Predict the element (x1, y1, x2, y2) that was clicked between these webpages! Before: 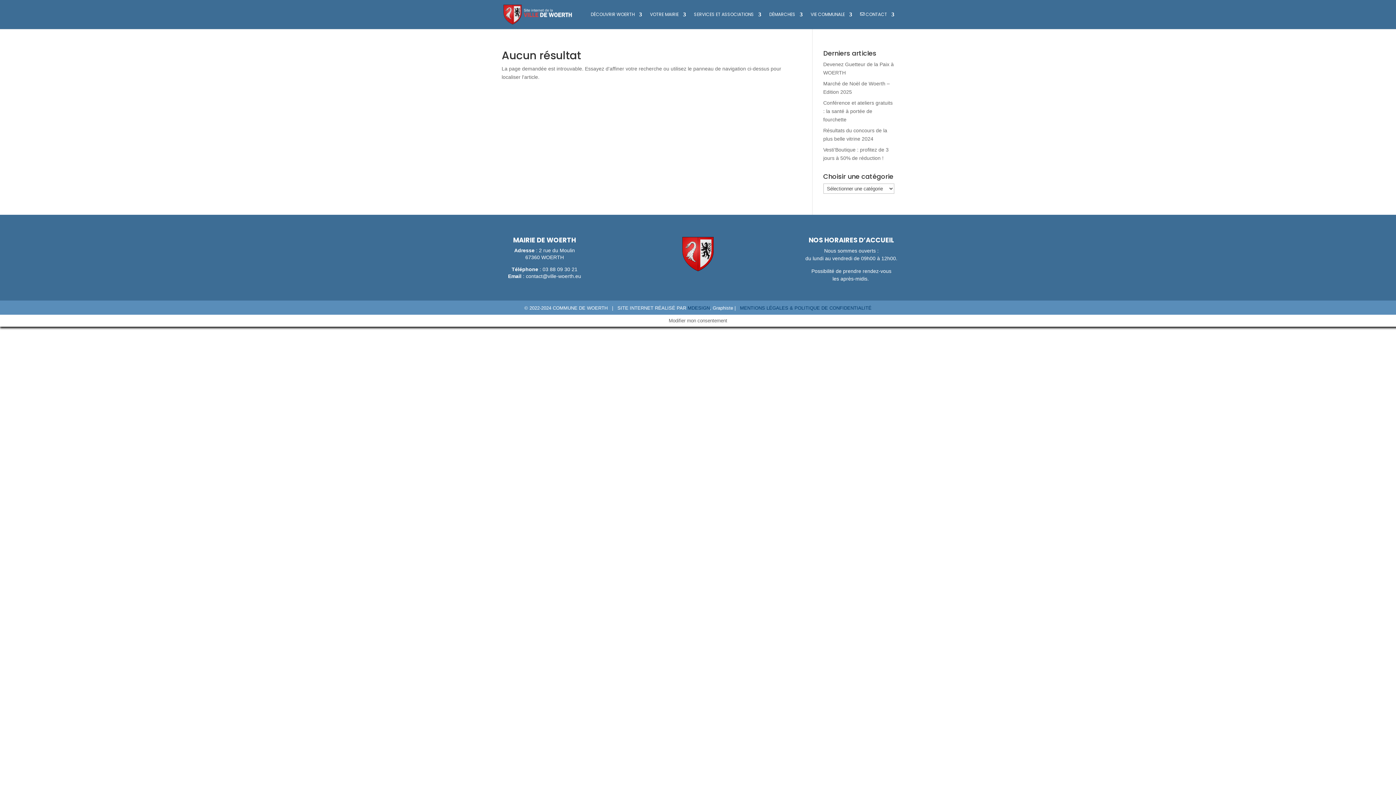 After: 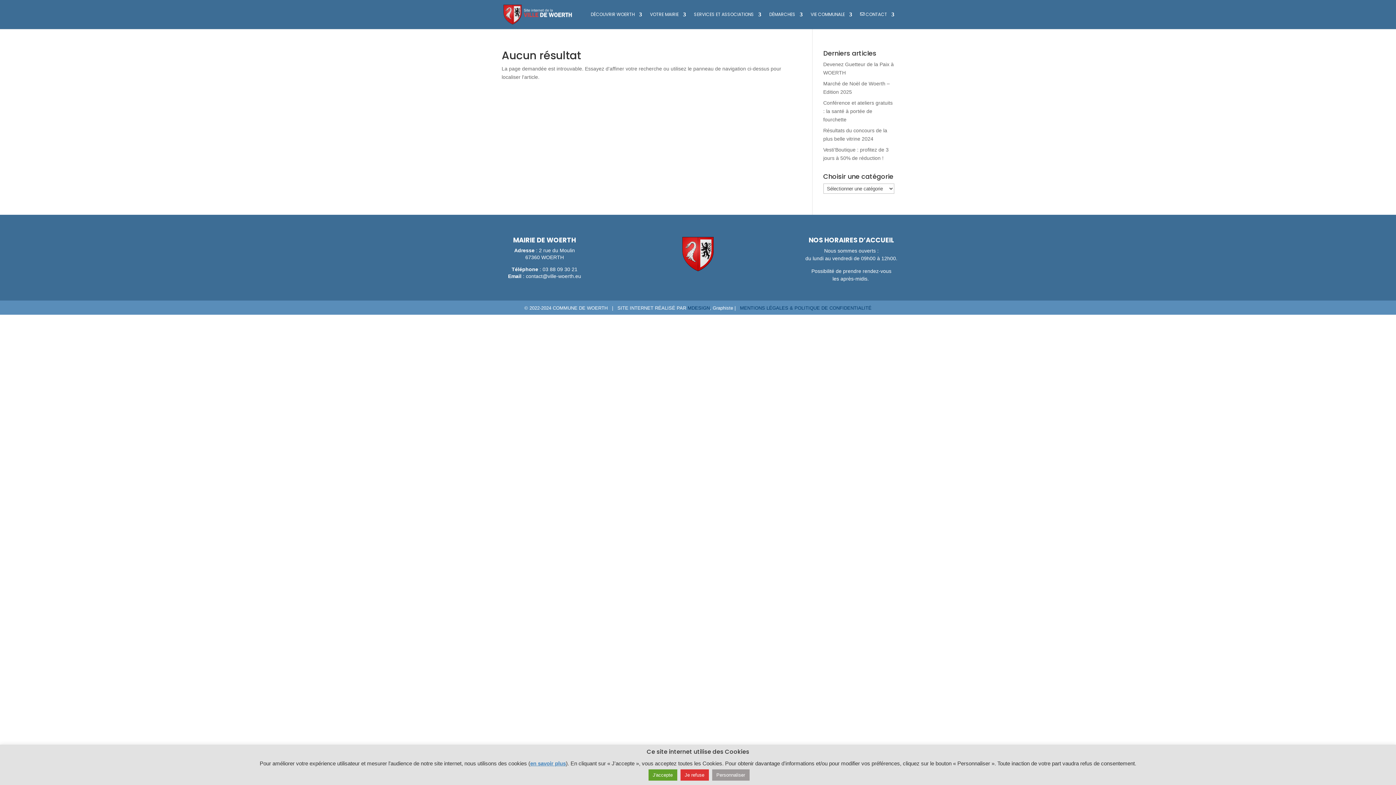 Action: label: contact@ville-woerth.eu bbox: (526, 273, 581, 279)